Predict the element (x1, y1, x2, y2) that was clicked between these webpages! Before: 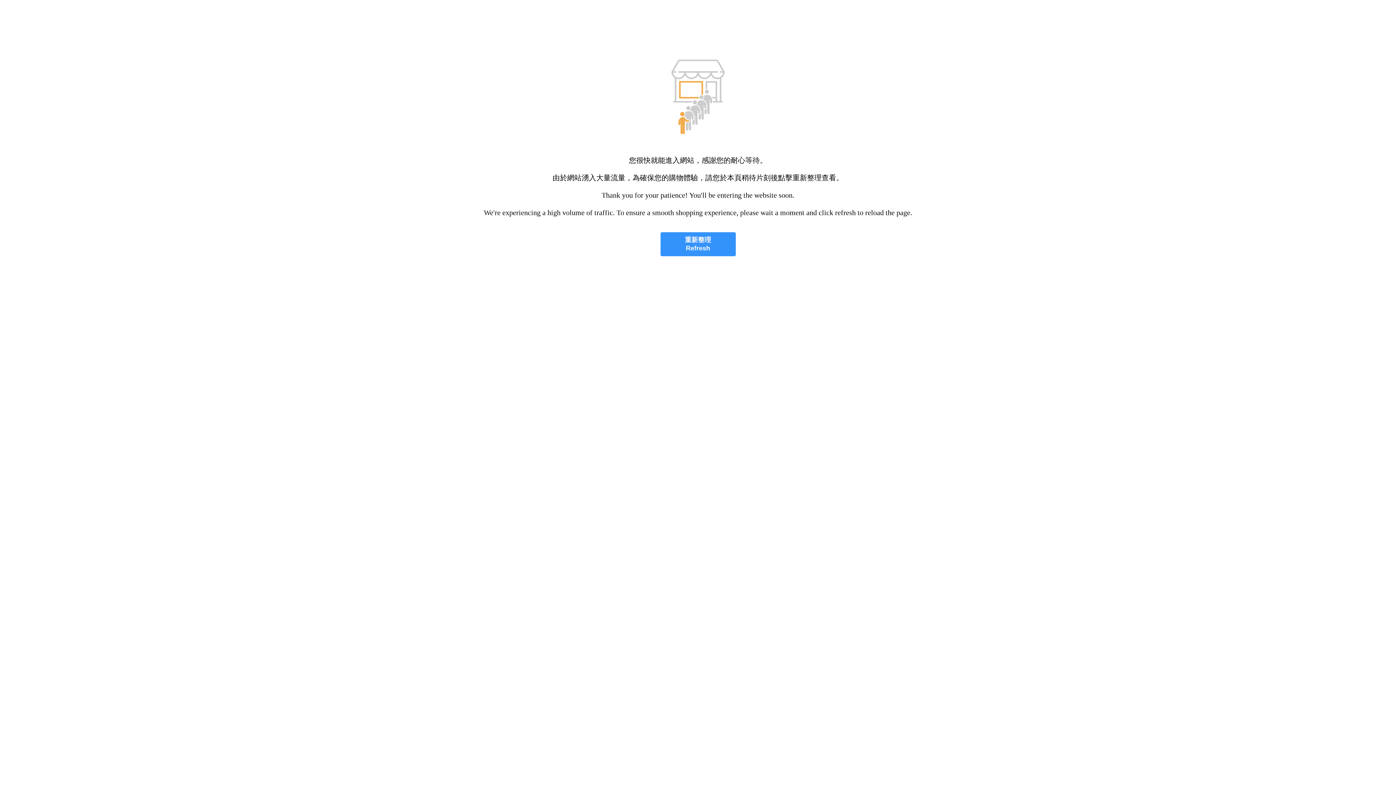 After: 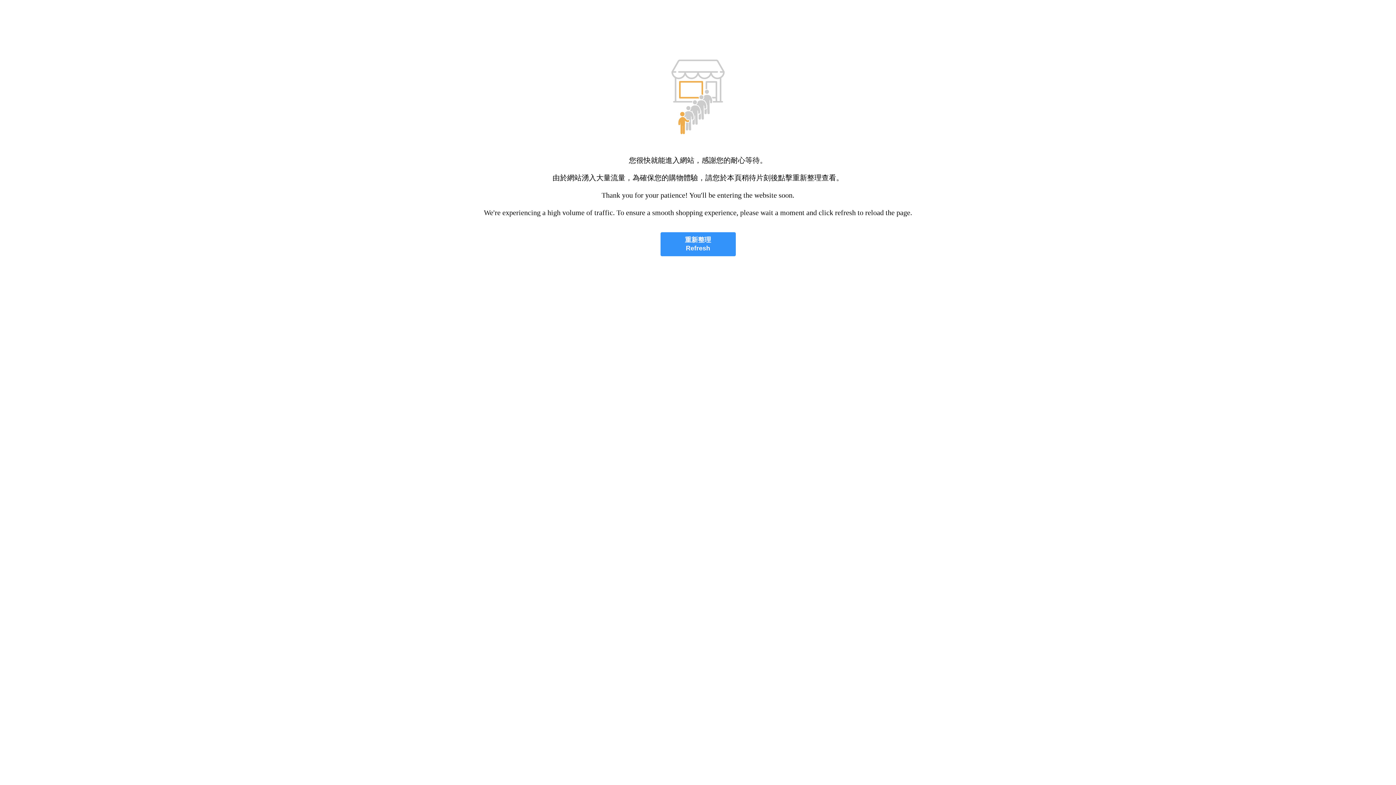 Action: label: 重新整理
Refresh bbox: (660, 232, 735, 256)